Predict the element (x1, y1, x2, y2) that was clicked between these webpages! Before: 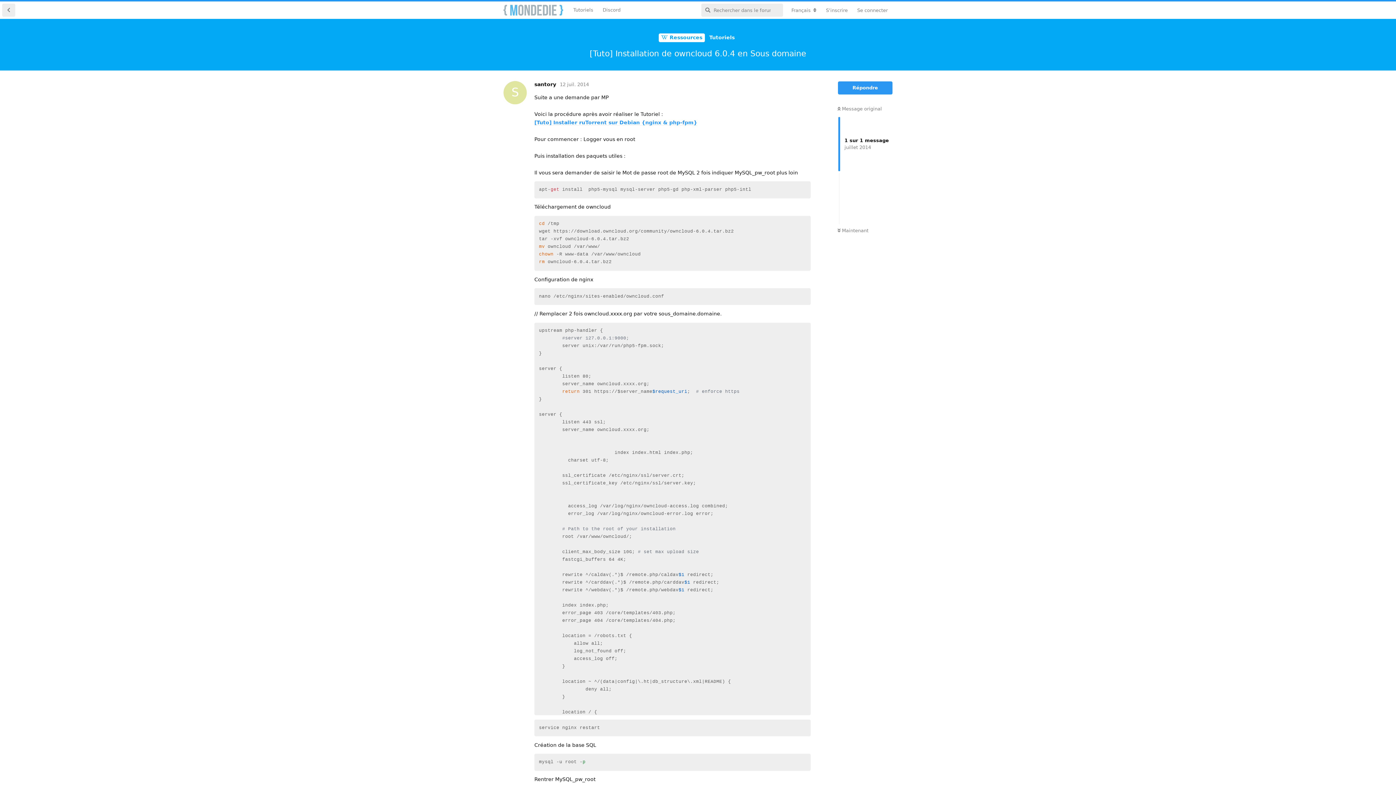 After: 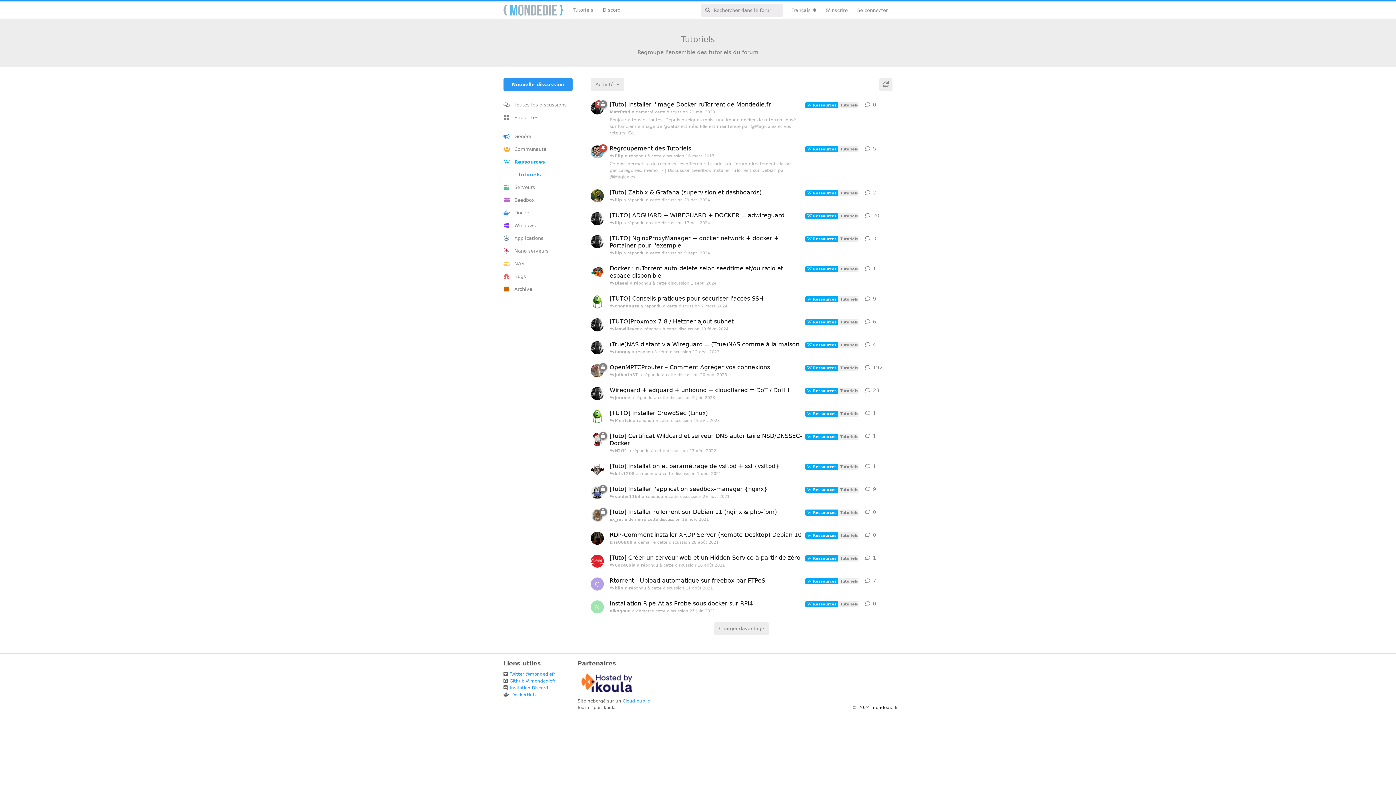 Action: label: Tutoriels bbox: (706, 33, 737, 42)